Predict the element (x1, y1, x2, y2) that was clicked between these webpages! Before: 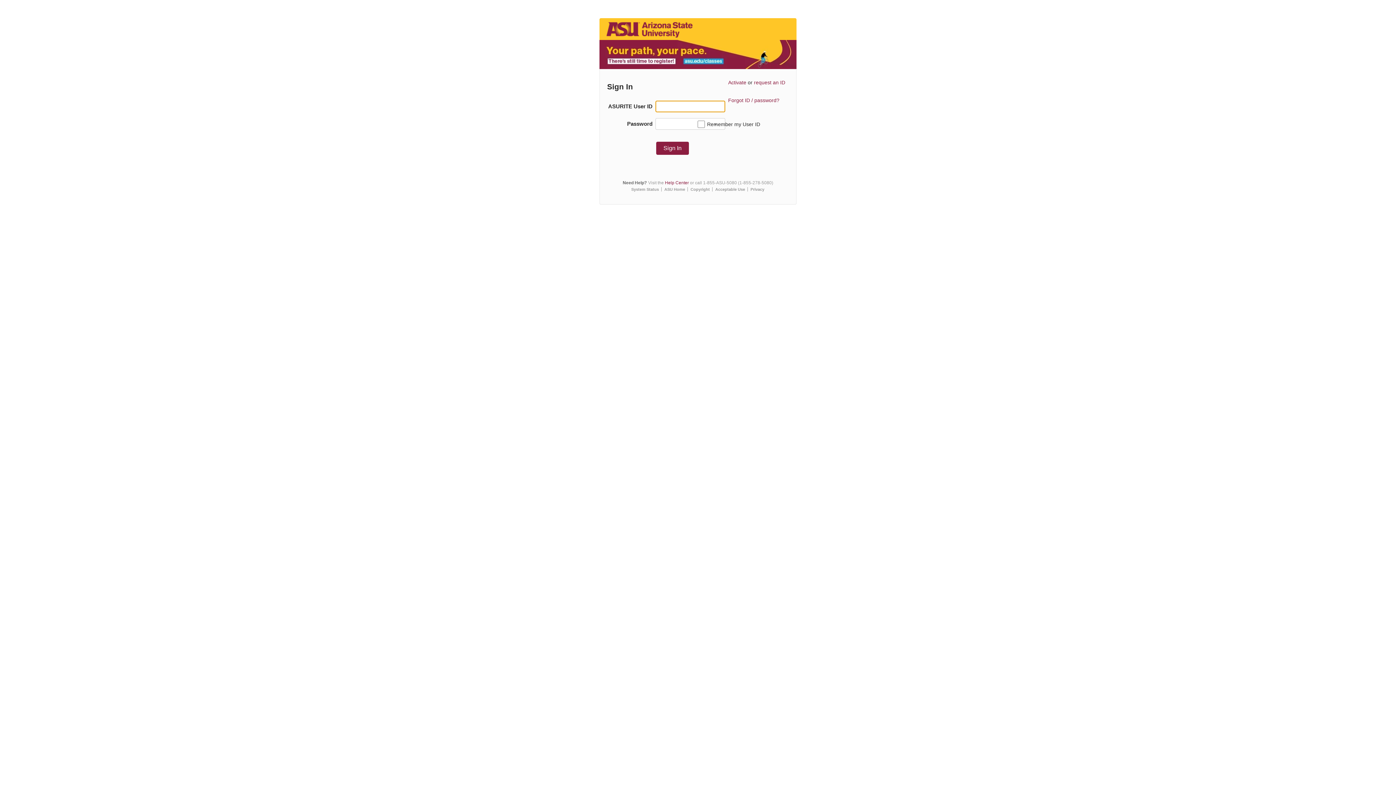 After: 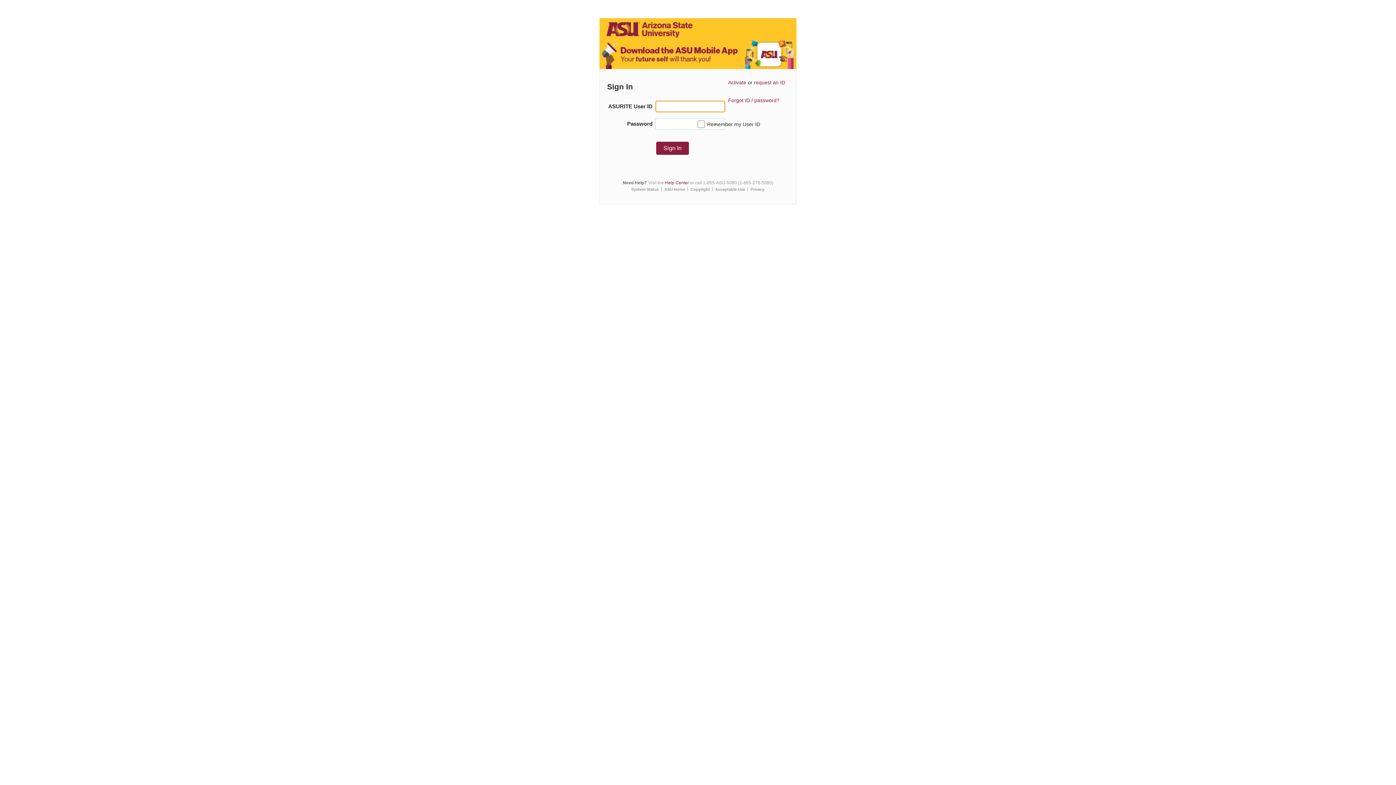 Action: bbox: (754, 79, 785, 85) label: request an ID